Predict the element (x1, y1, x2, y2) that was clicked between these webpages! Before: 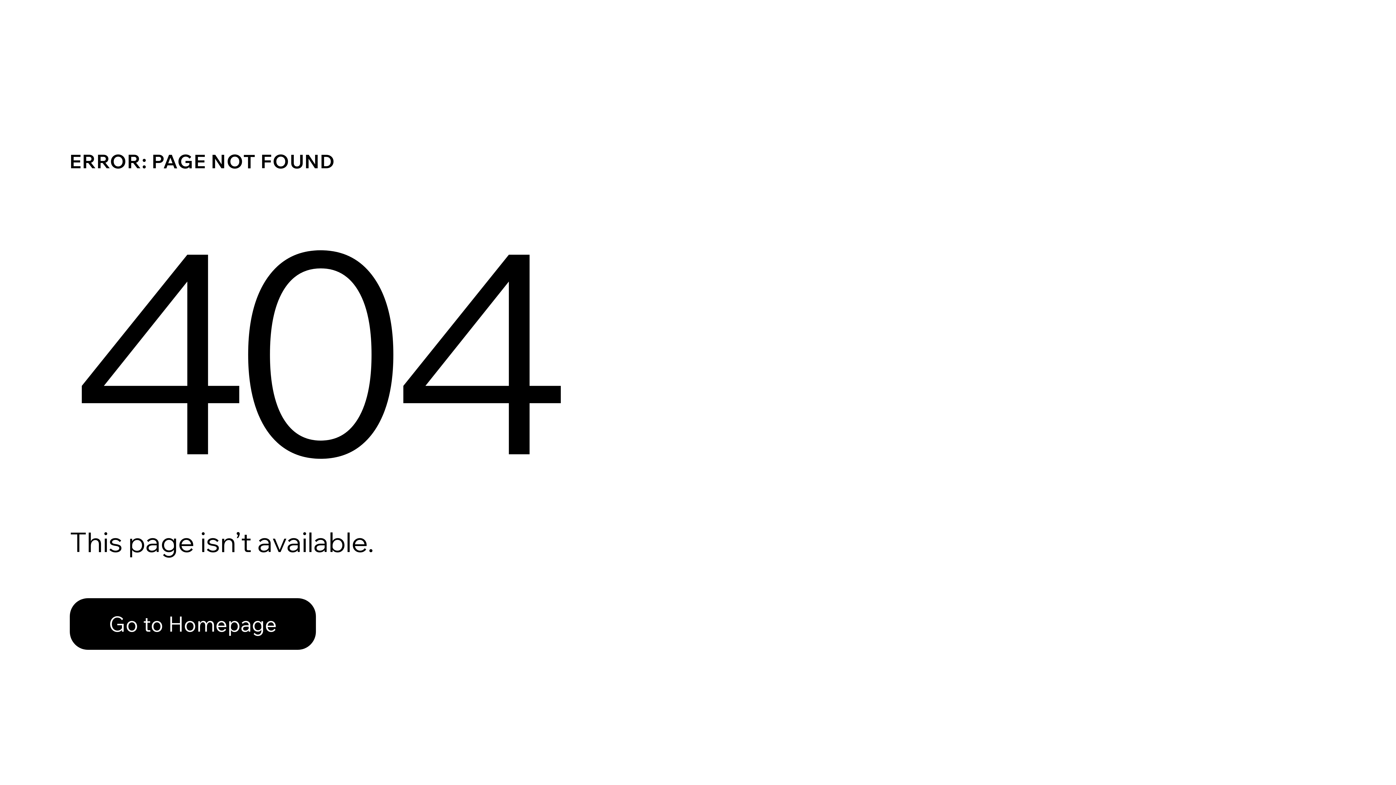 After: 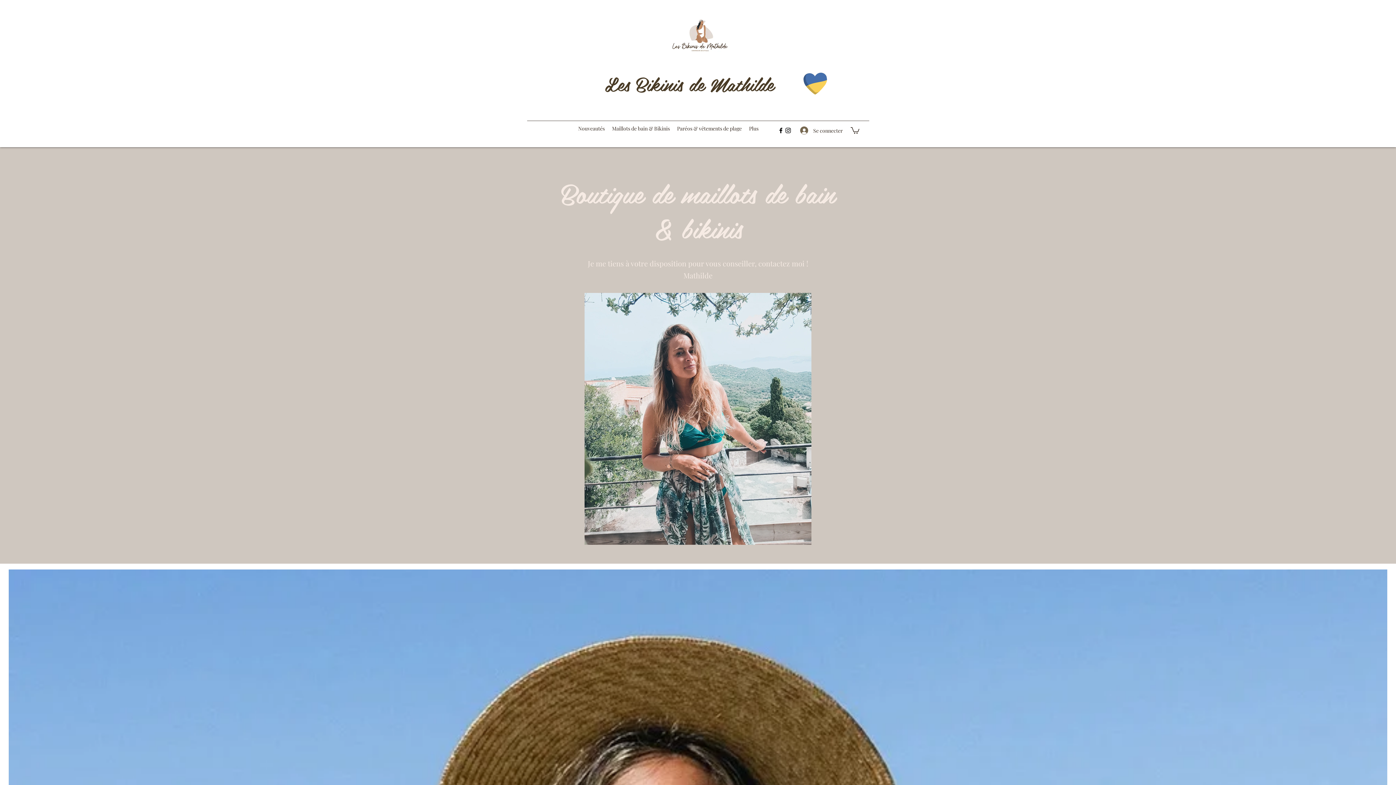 Action: bbox: (69, 598, 316, 650) label: Go to Homepage